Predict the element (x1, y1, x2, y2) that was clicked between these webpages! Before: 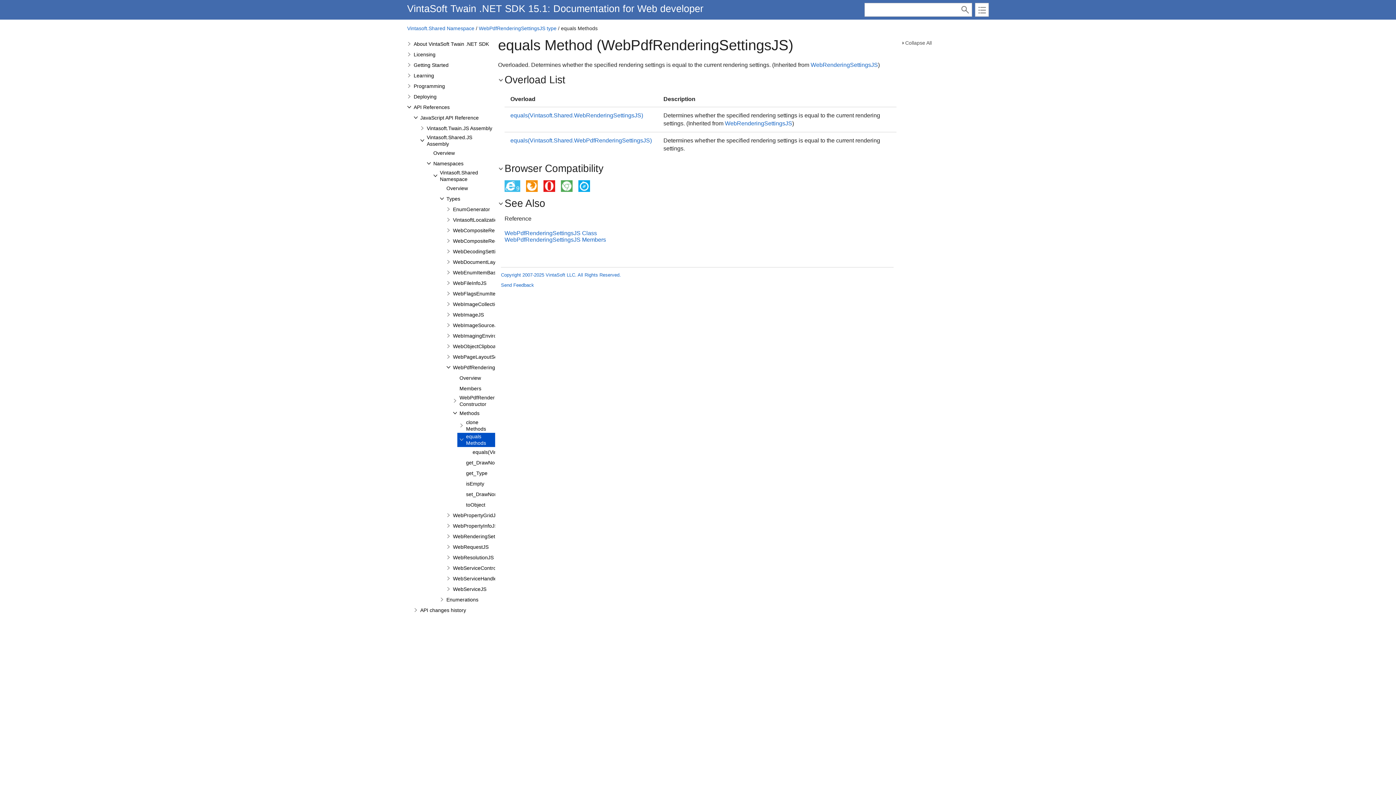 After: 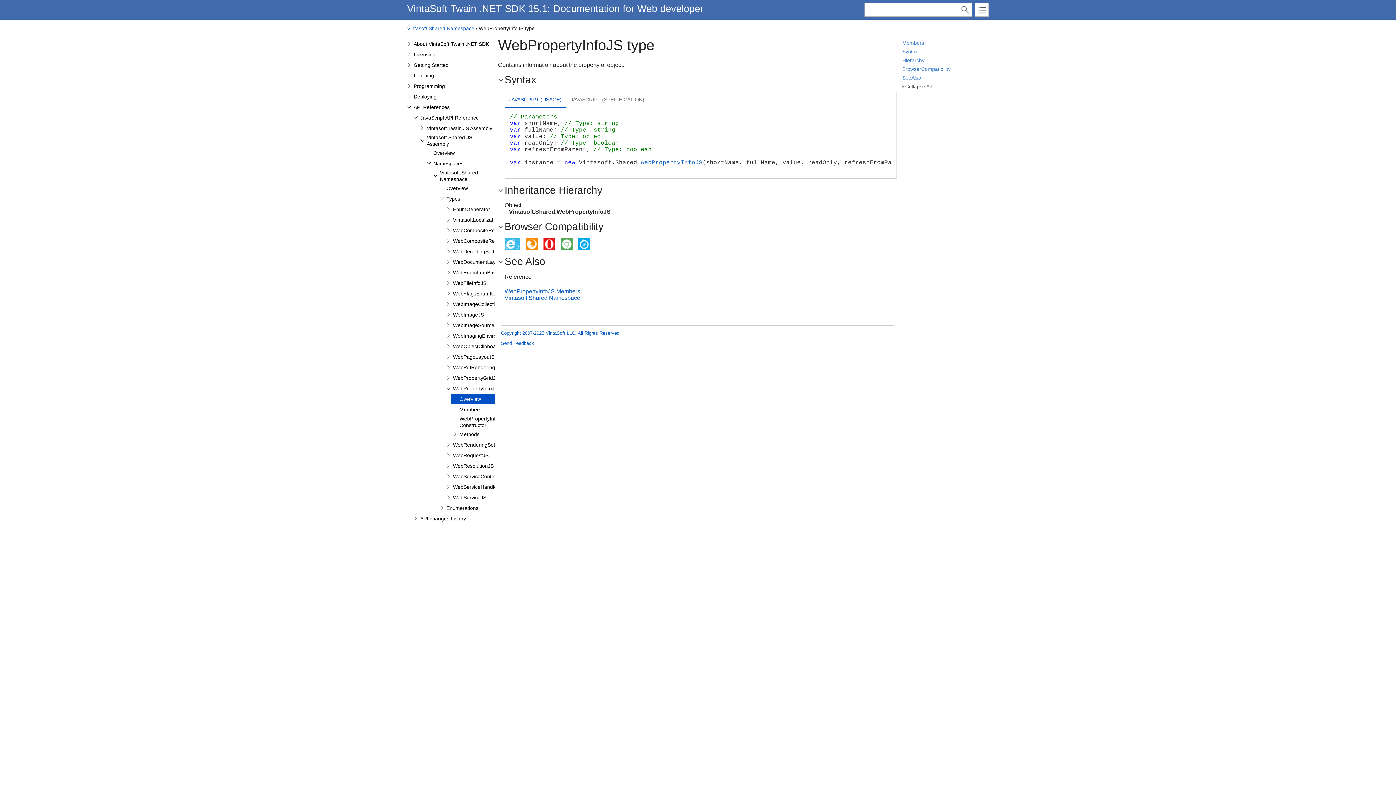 Action: label: WebPropertyInfoJS bbox: (452, 522, 498, 529)